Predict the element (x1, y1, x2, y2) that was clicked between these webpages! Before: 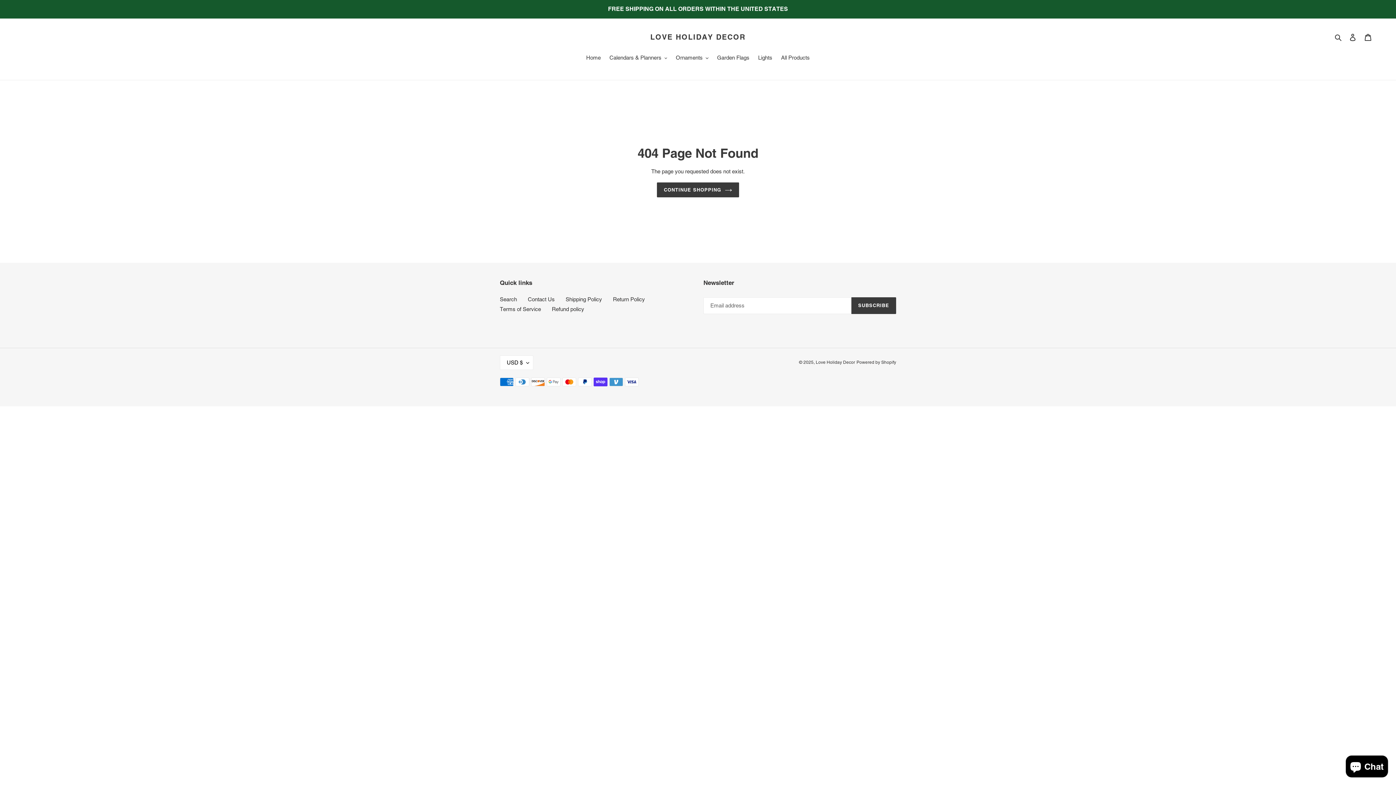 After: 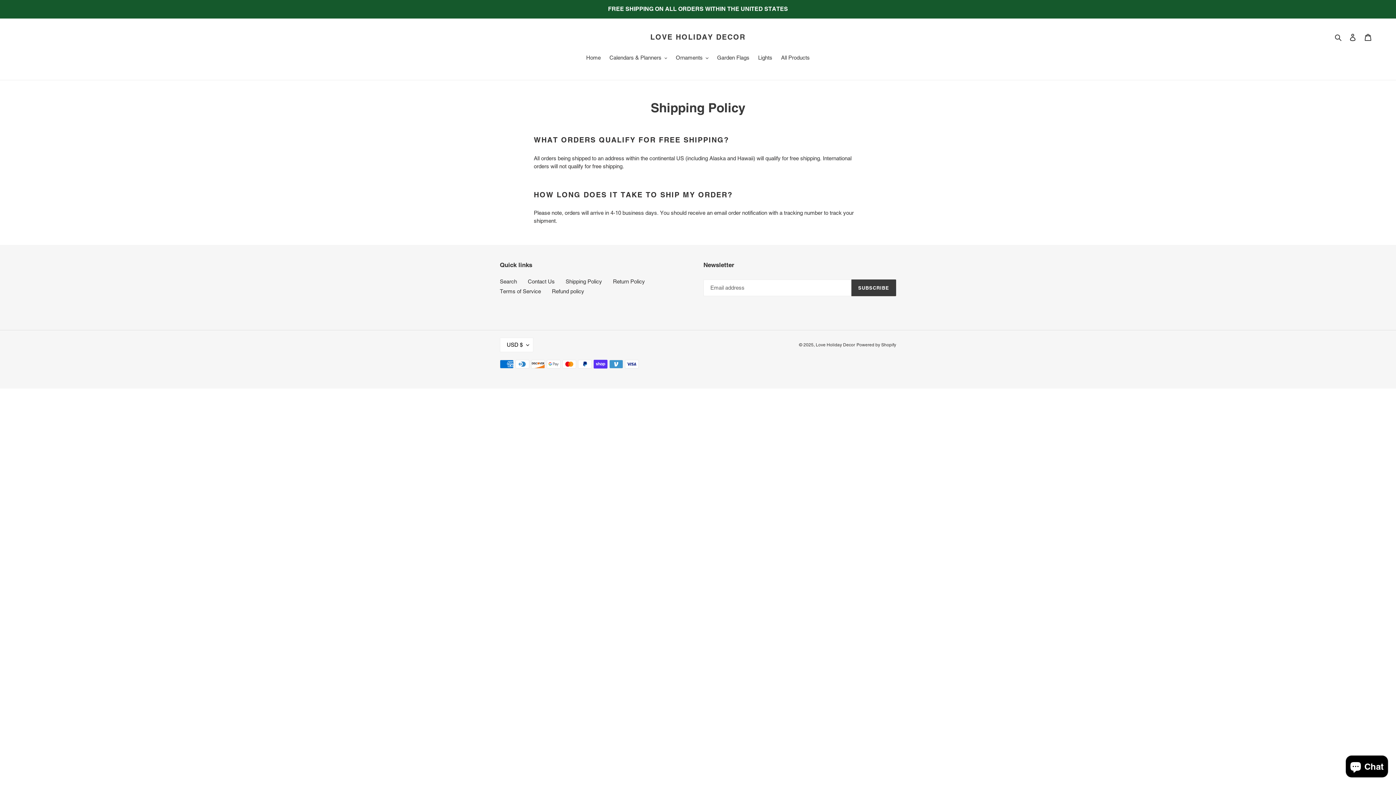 Action: label: Shipping Policy bbox: (565, 296, 602, 302)